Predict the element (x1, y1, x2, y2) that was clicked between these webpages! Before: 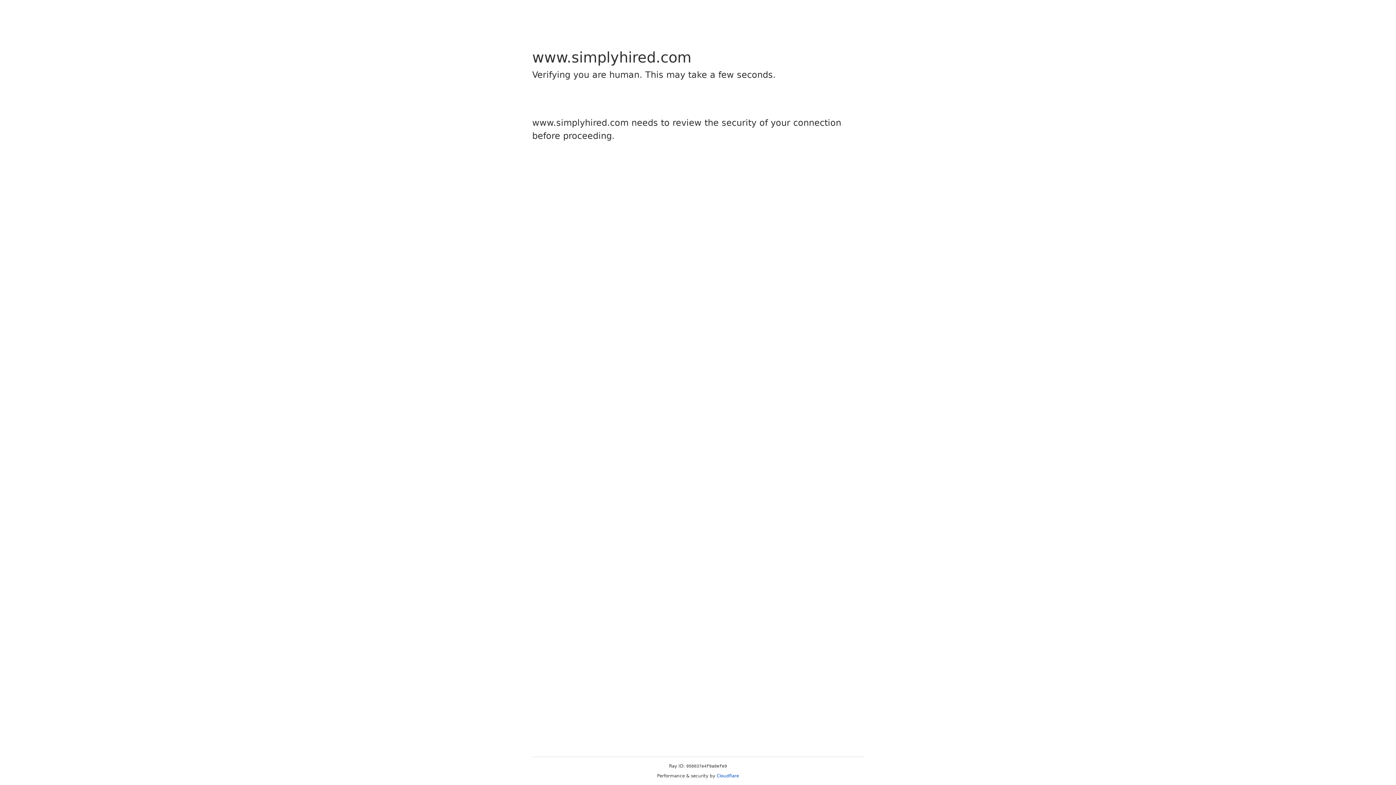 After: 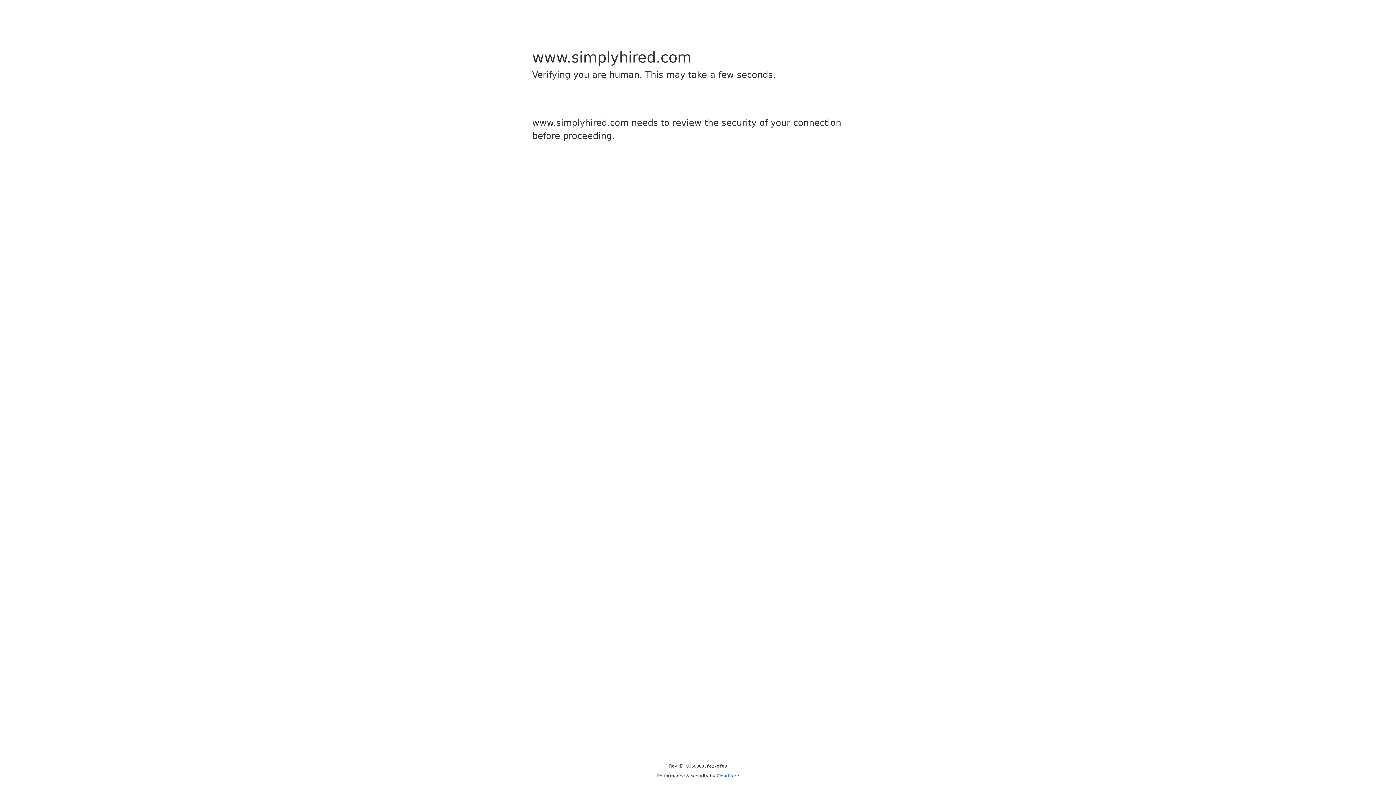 Action: label: Cloudflare bbox: (716, 773, 739, 778)